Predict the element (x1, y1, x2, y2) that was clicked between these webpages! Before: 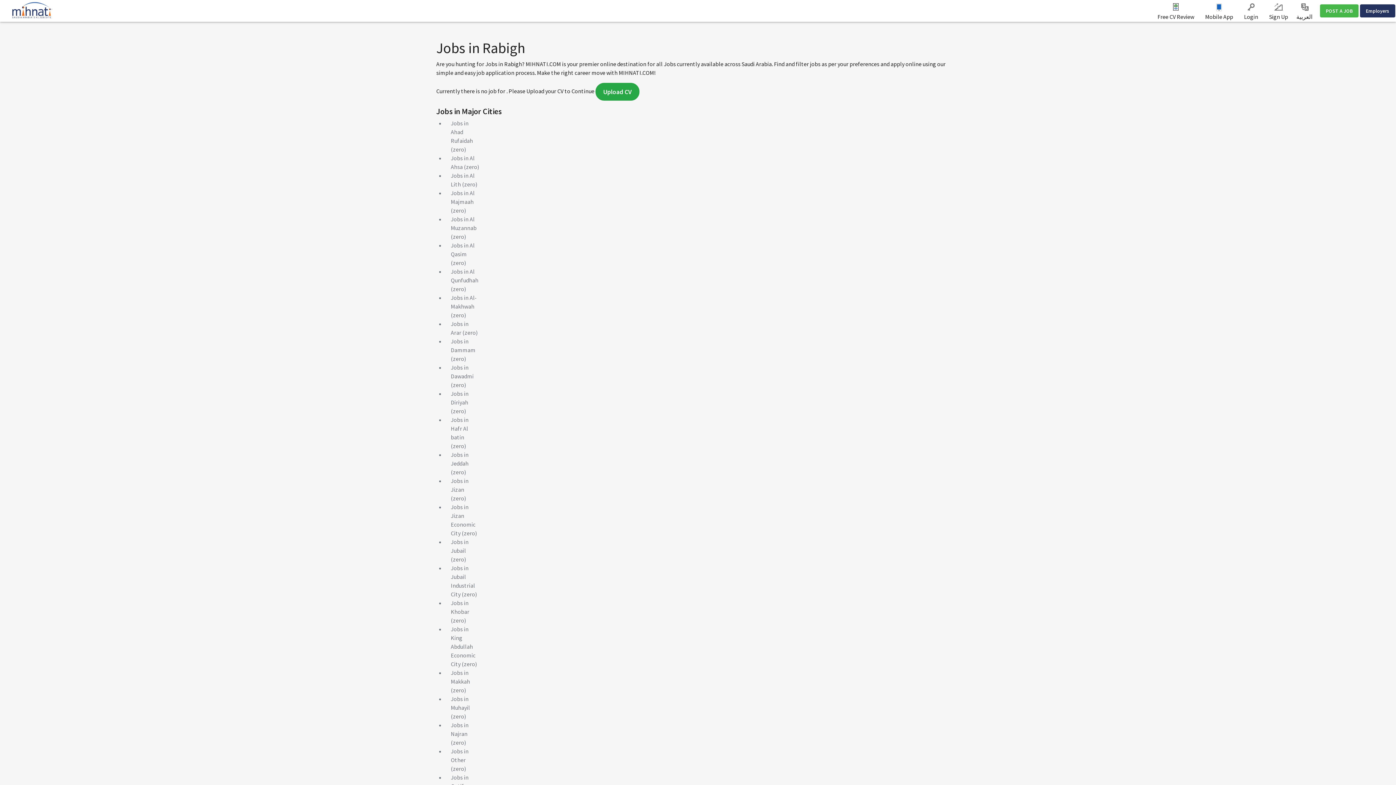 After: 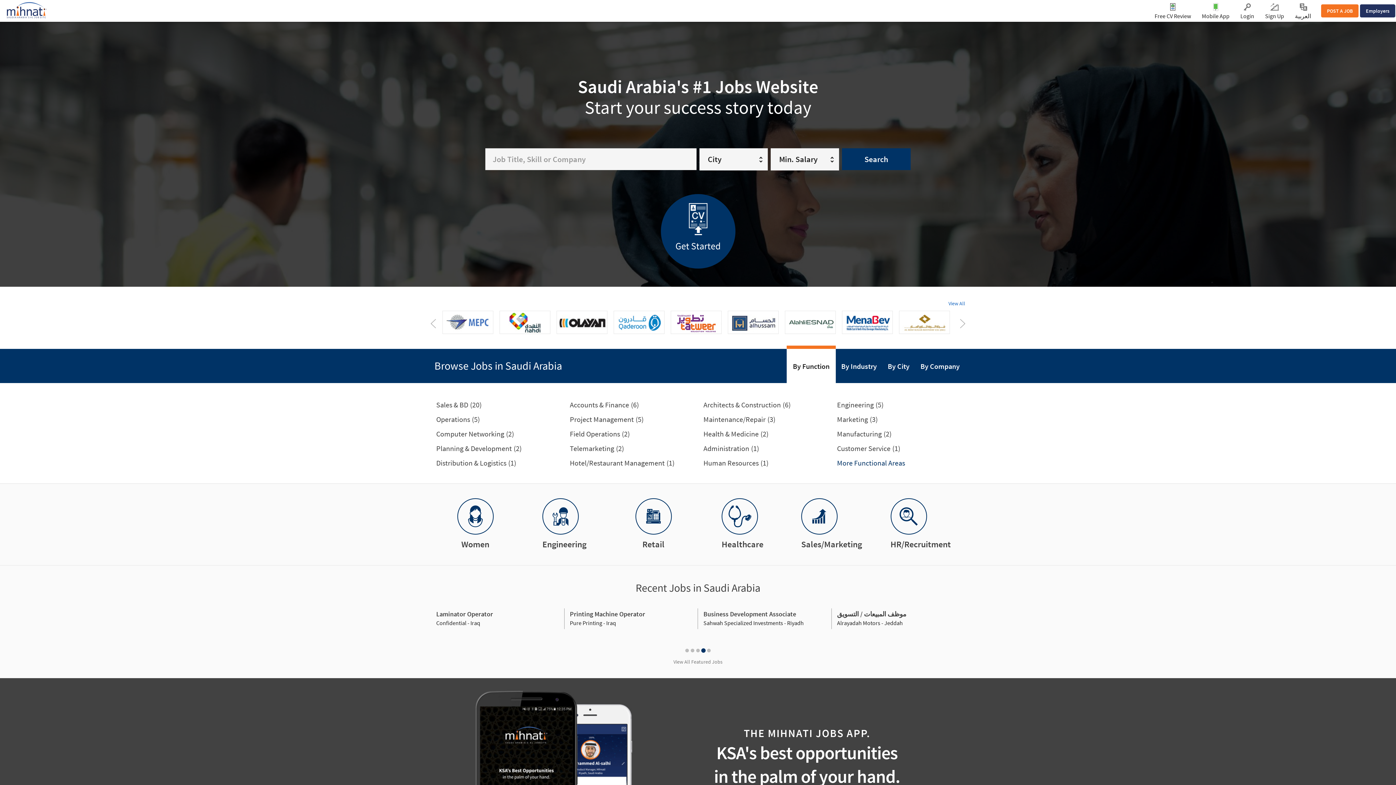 Action: bbox: (5, 1, 59, 19)